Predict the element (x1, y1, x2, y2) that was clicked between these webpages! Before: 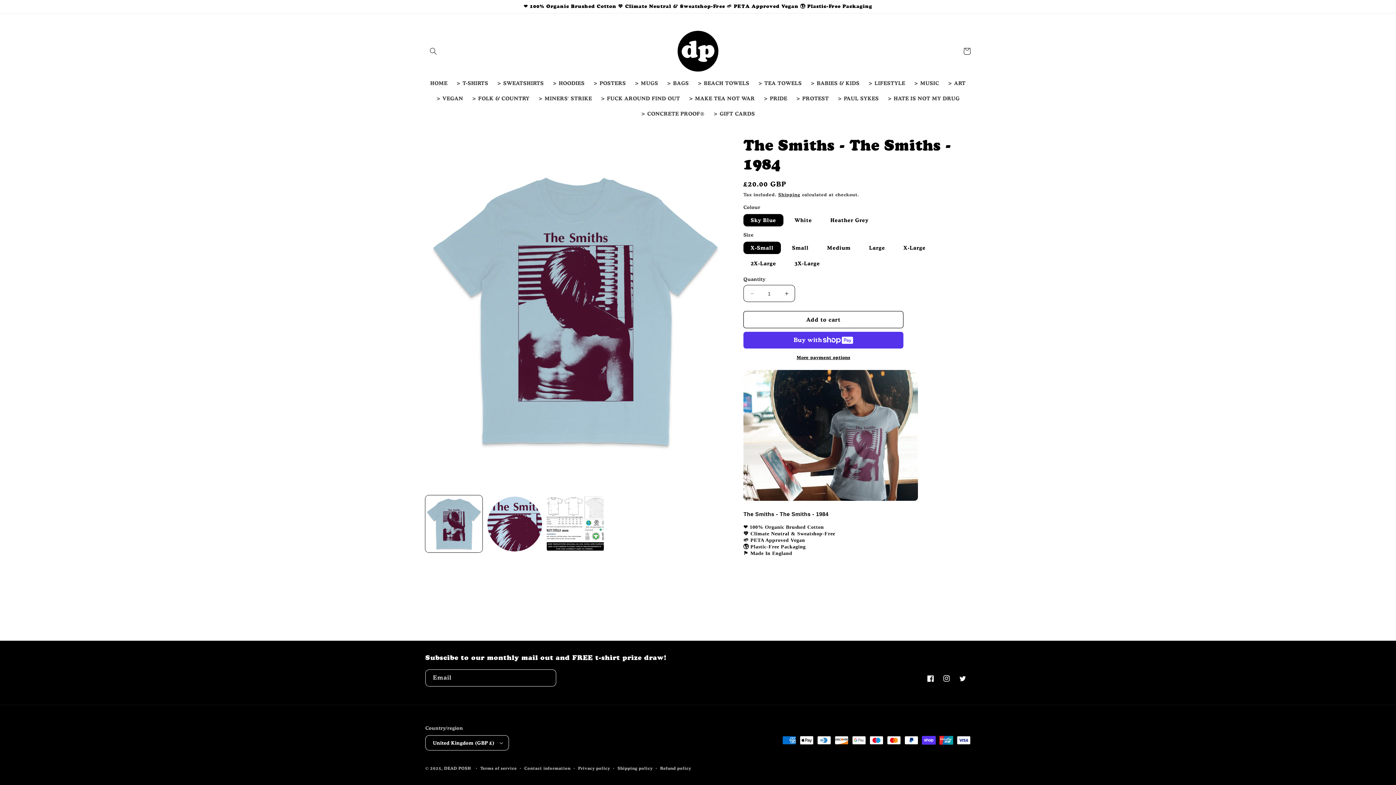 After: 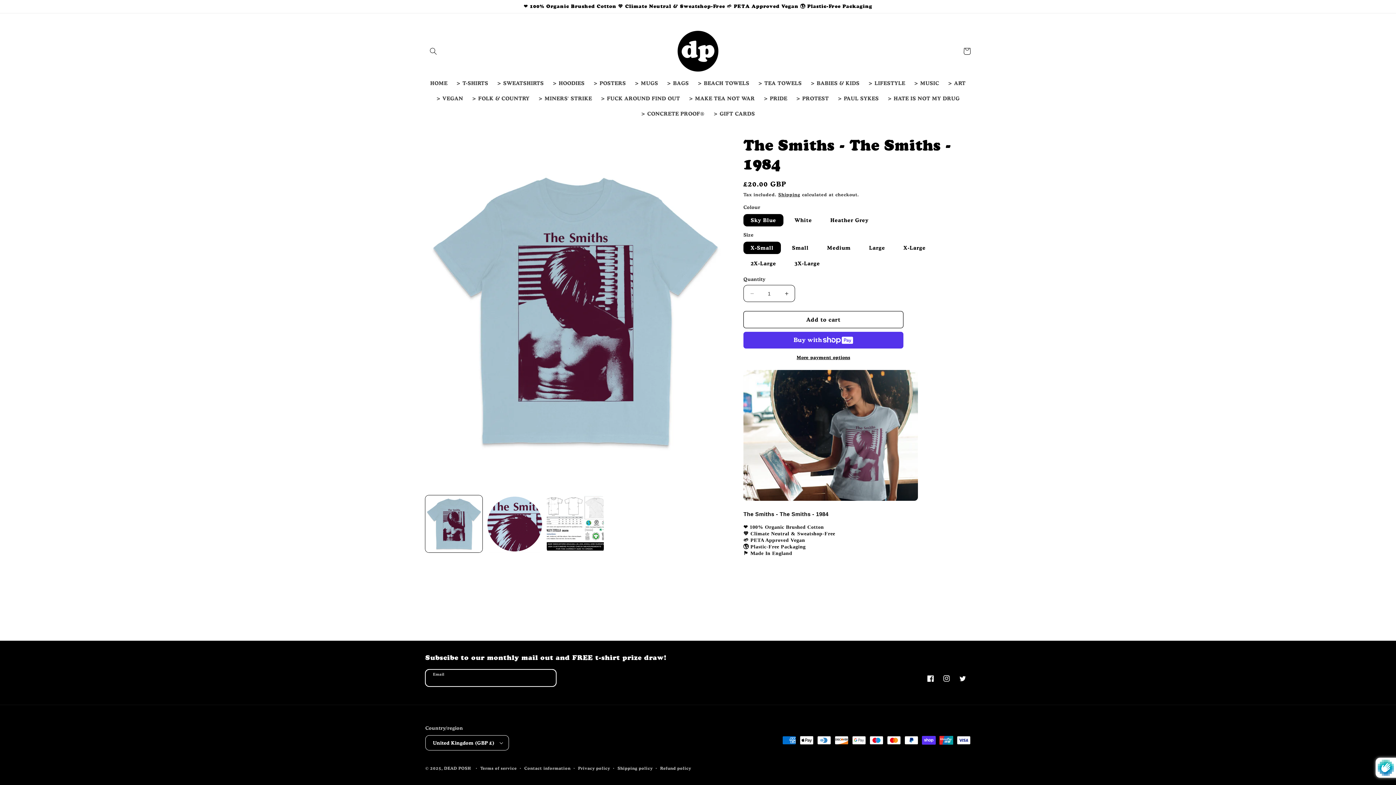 Action: bbox: (540, 669, 556, 686) label: Subscribe